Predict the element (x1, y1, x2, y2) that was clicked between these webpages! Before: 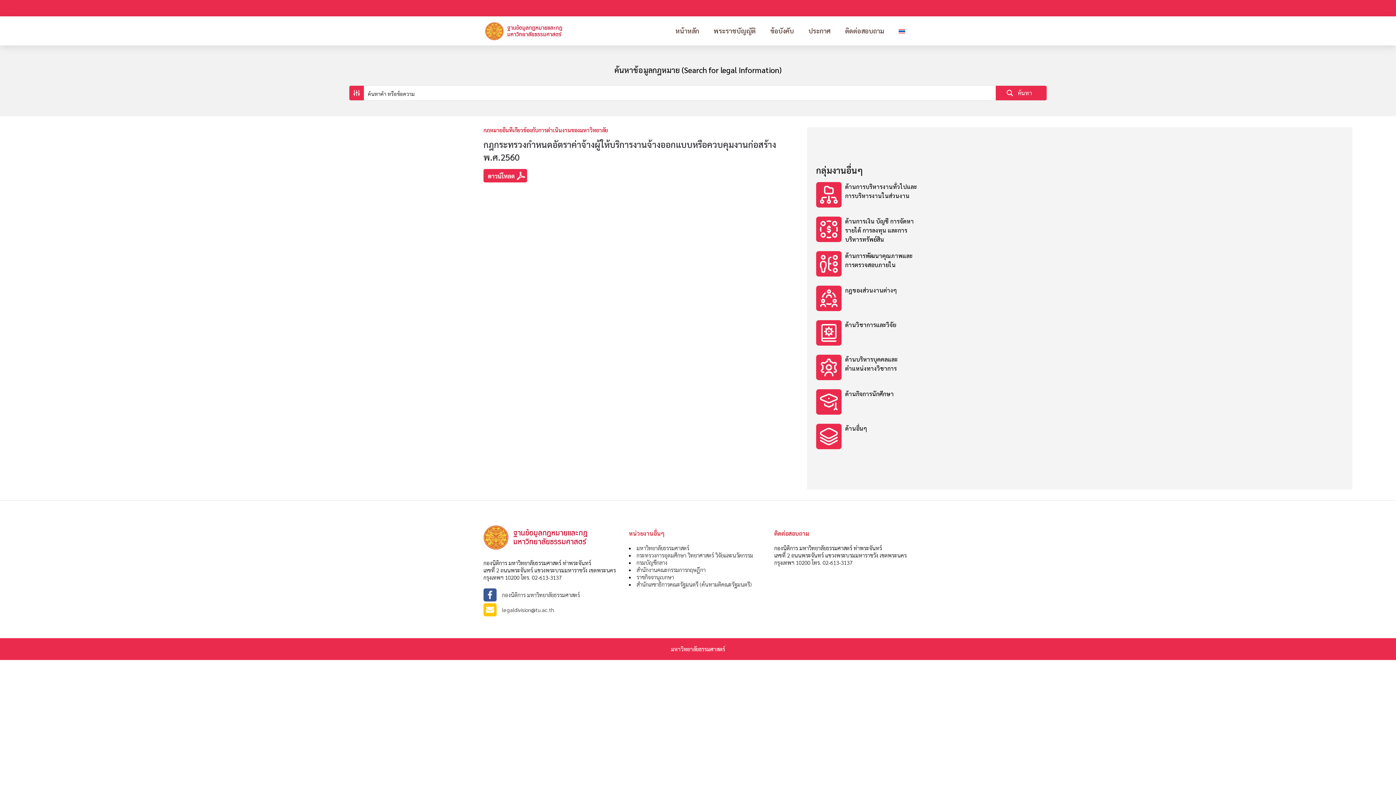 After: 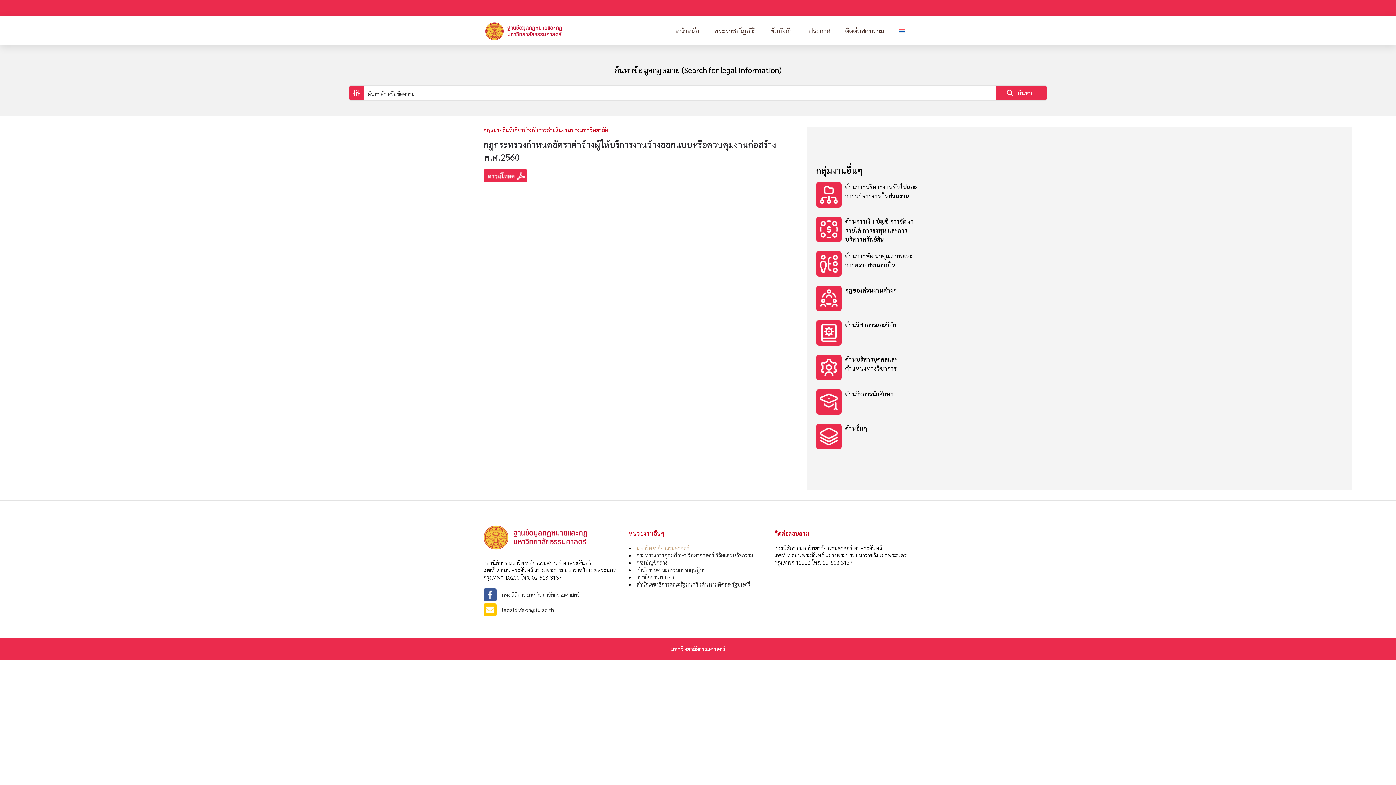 Action: label: มหาวิทยาลัยธรรมศาสตร์ bbox: (636, 544, 689, 551)